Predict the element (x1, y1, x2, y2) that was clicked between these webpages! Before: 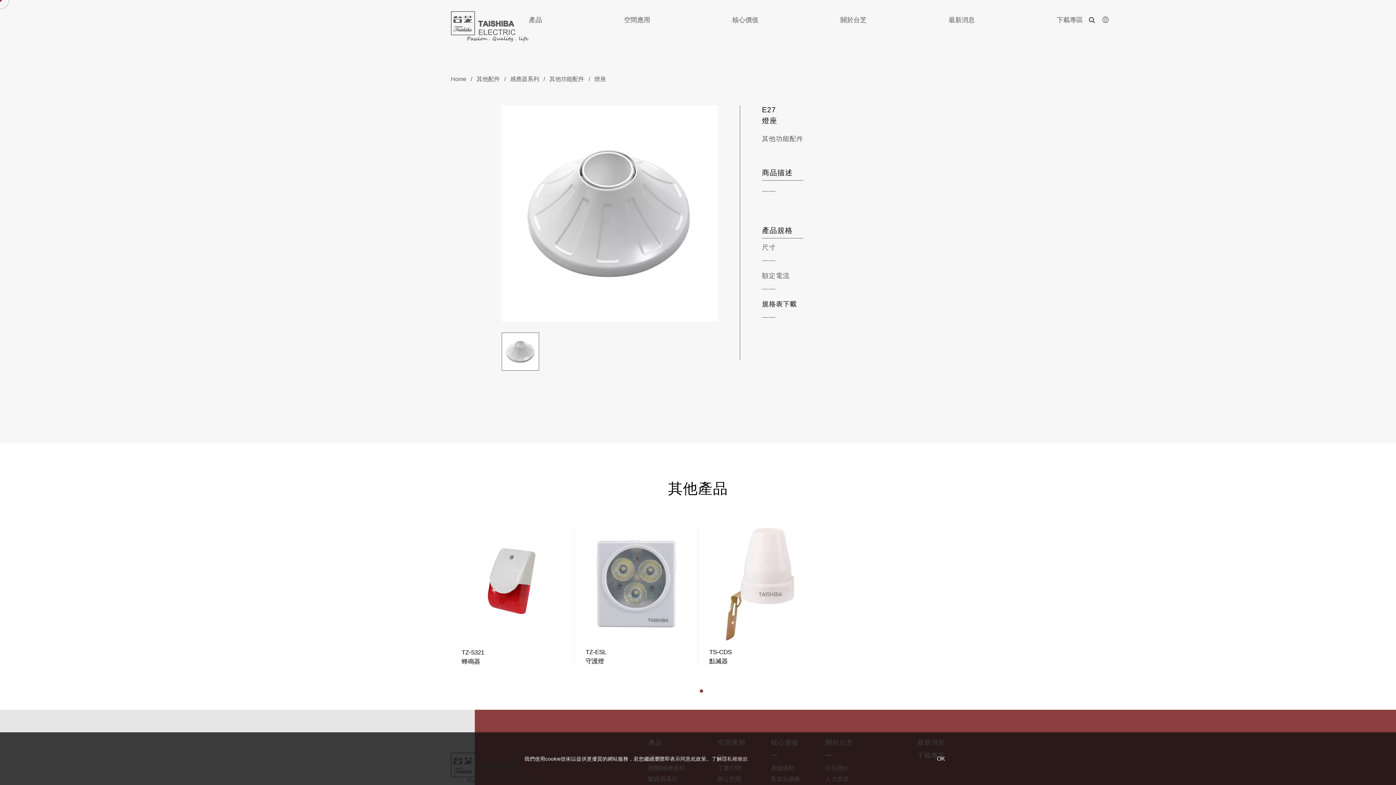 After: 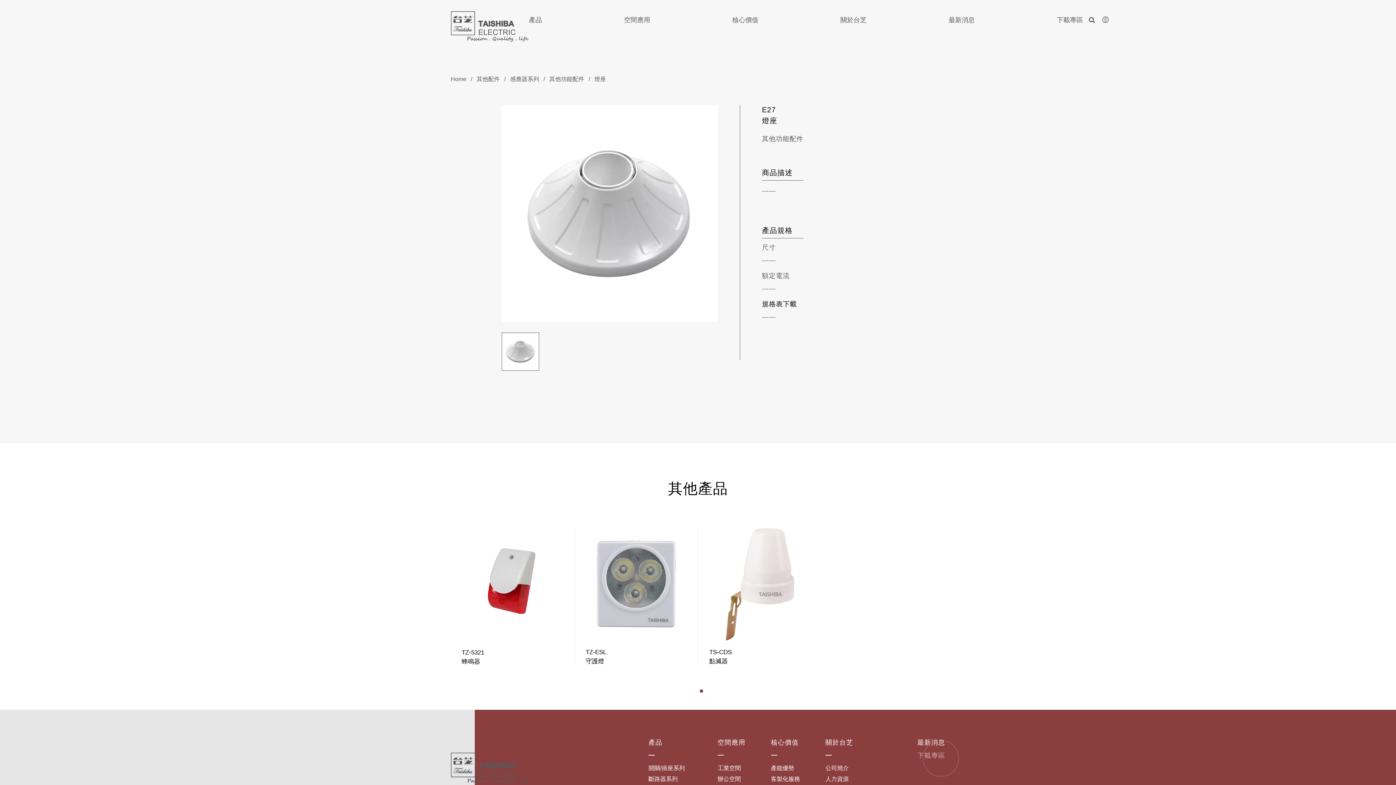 Action: label: OK bbox: (937, 756, 945, 762)